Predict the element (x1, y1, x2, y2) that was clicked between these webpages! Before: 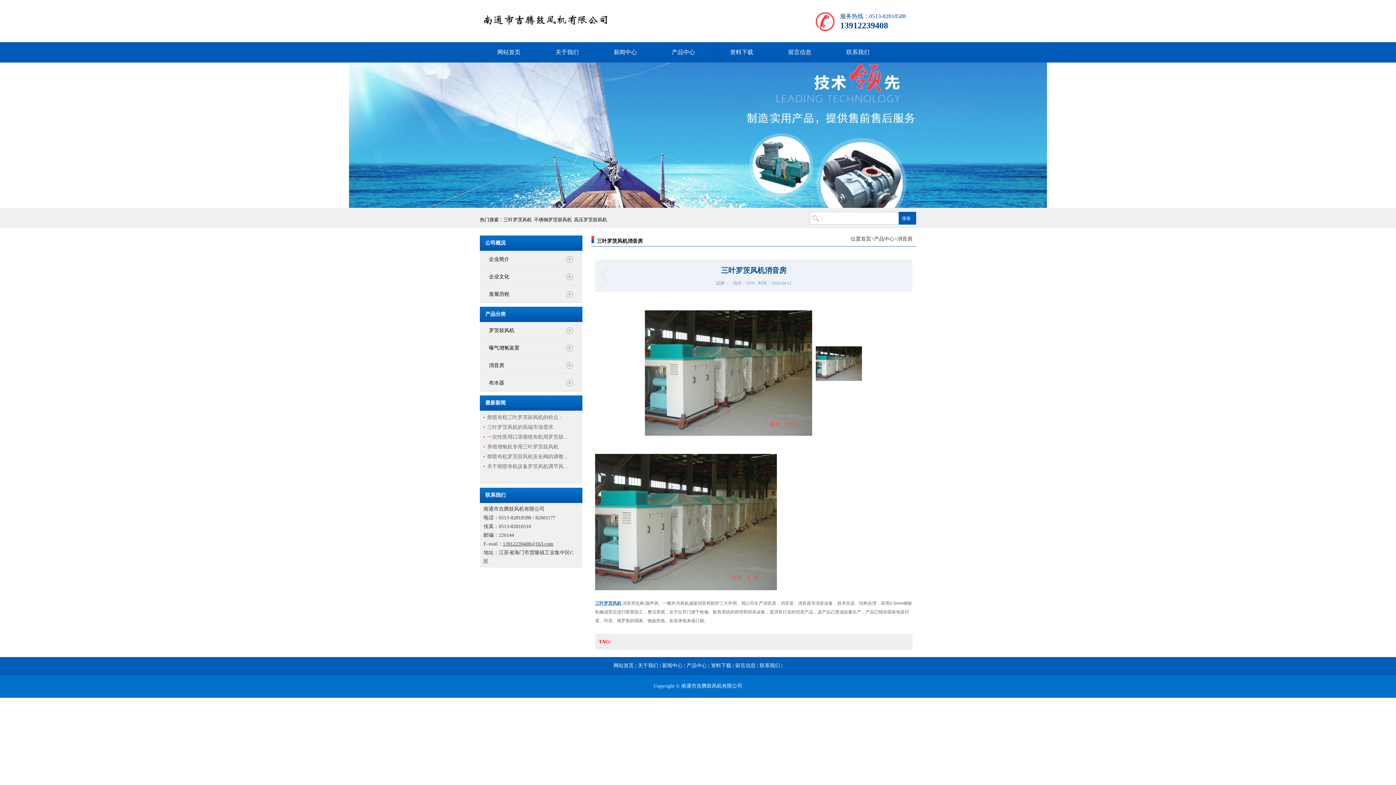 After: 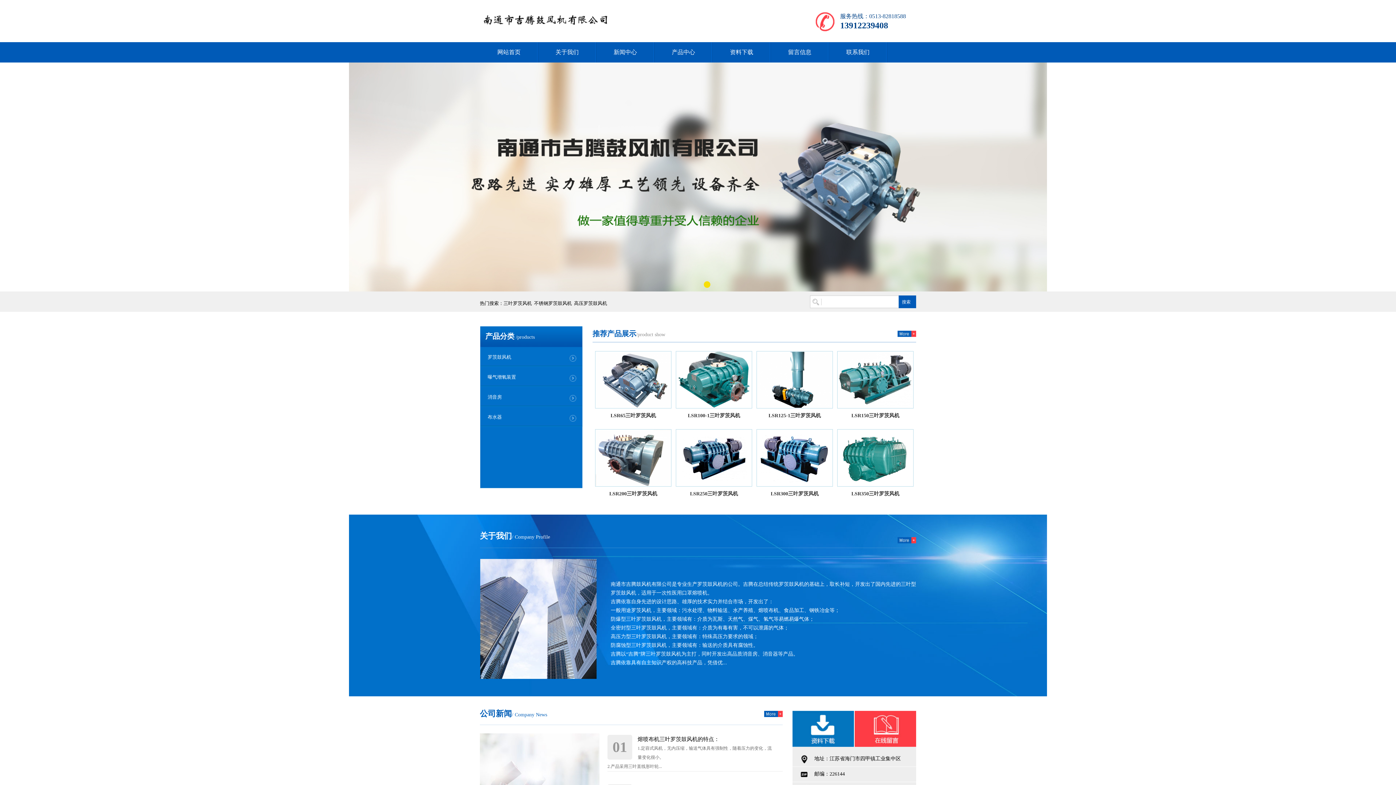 Action: bbox: (574, 217, 607, 222) label: 高压罗茨鼓风机